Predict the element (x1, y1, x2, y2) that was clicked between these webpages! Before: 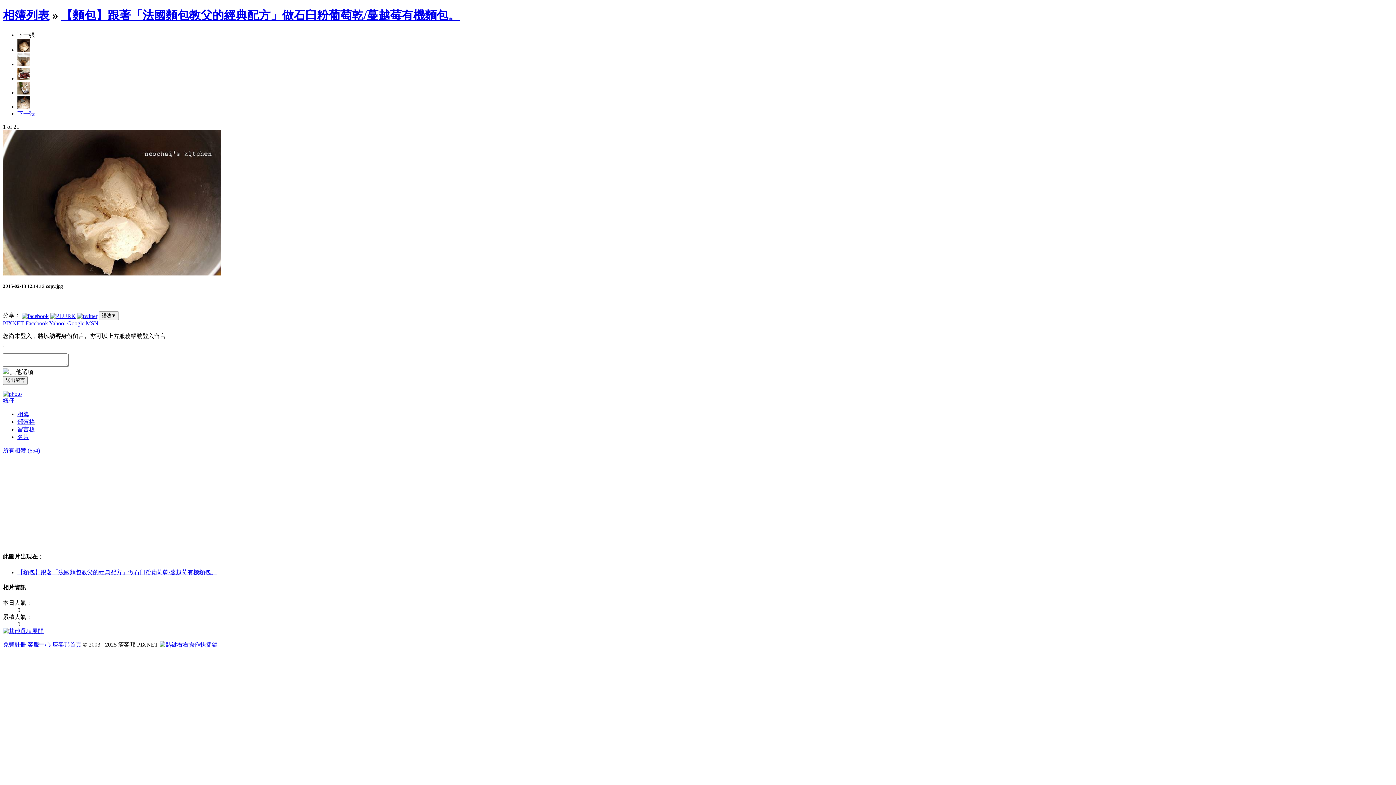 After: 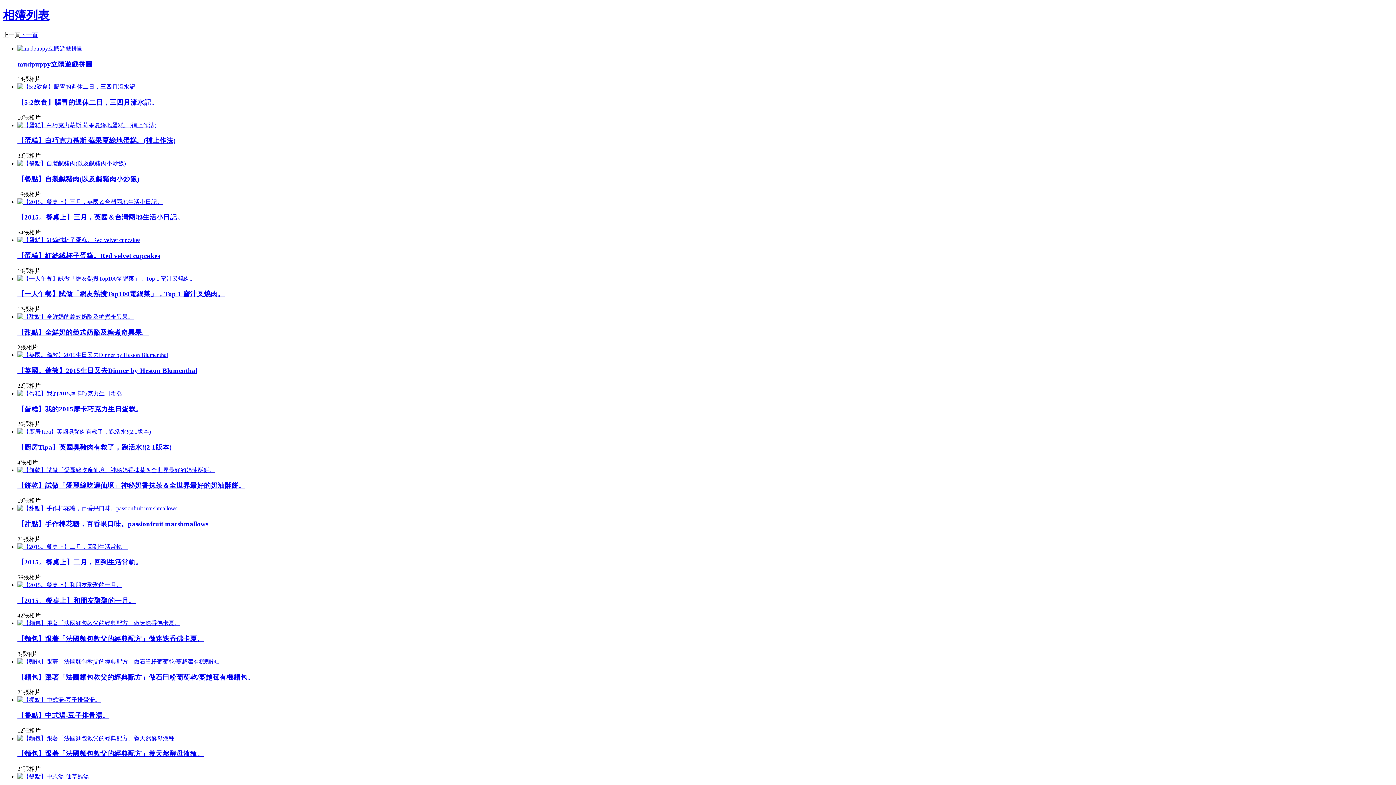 Action: label: 所有相簿 (654) bbox: (2, 447, 40, 453)